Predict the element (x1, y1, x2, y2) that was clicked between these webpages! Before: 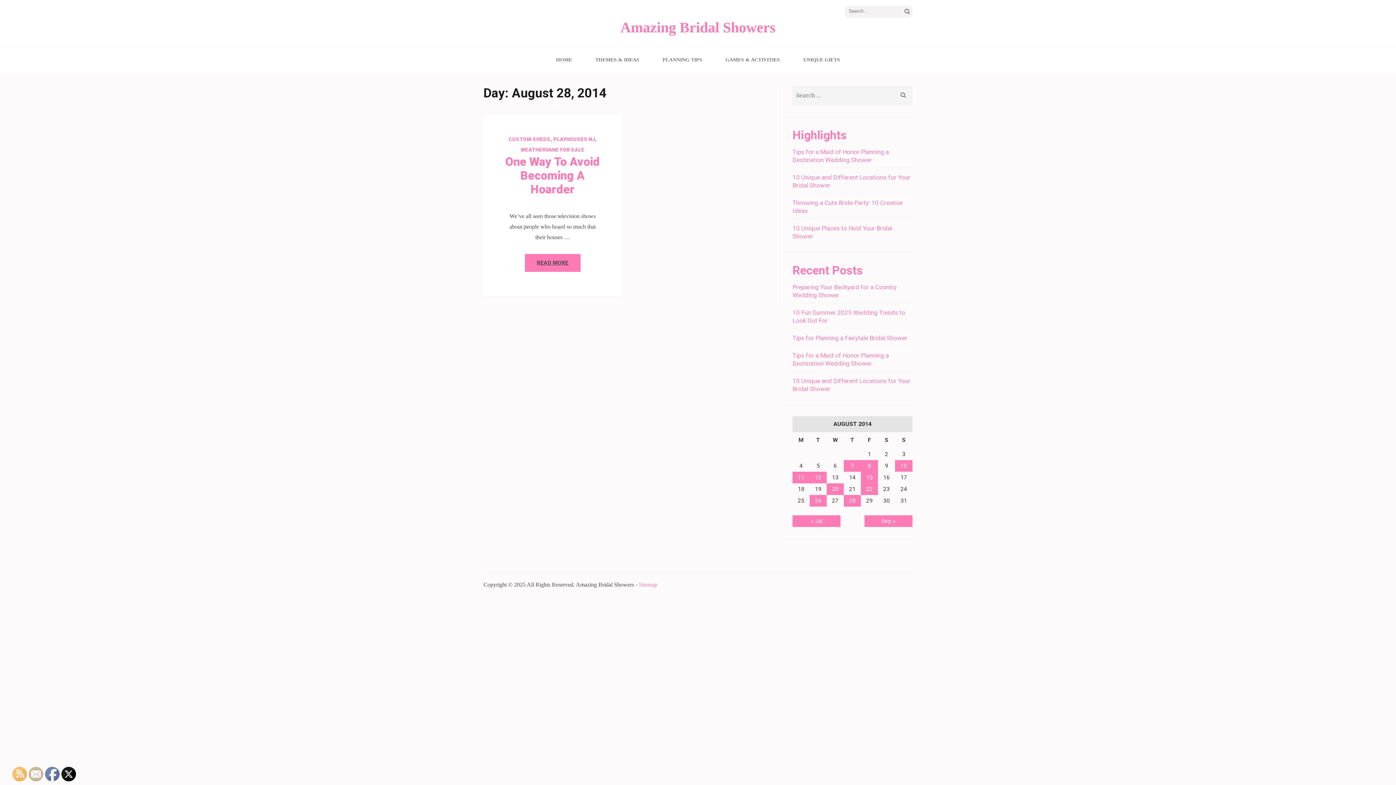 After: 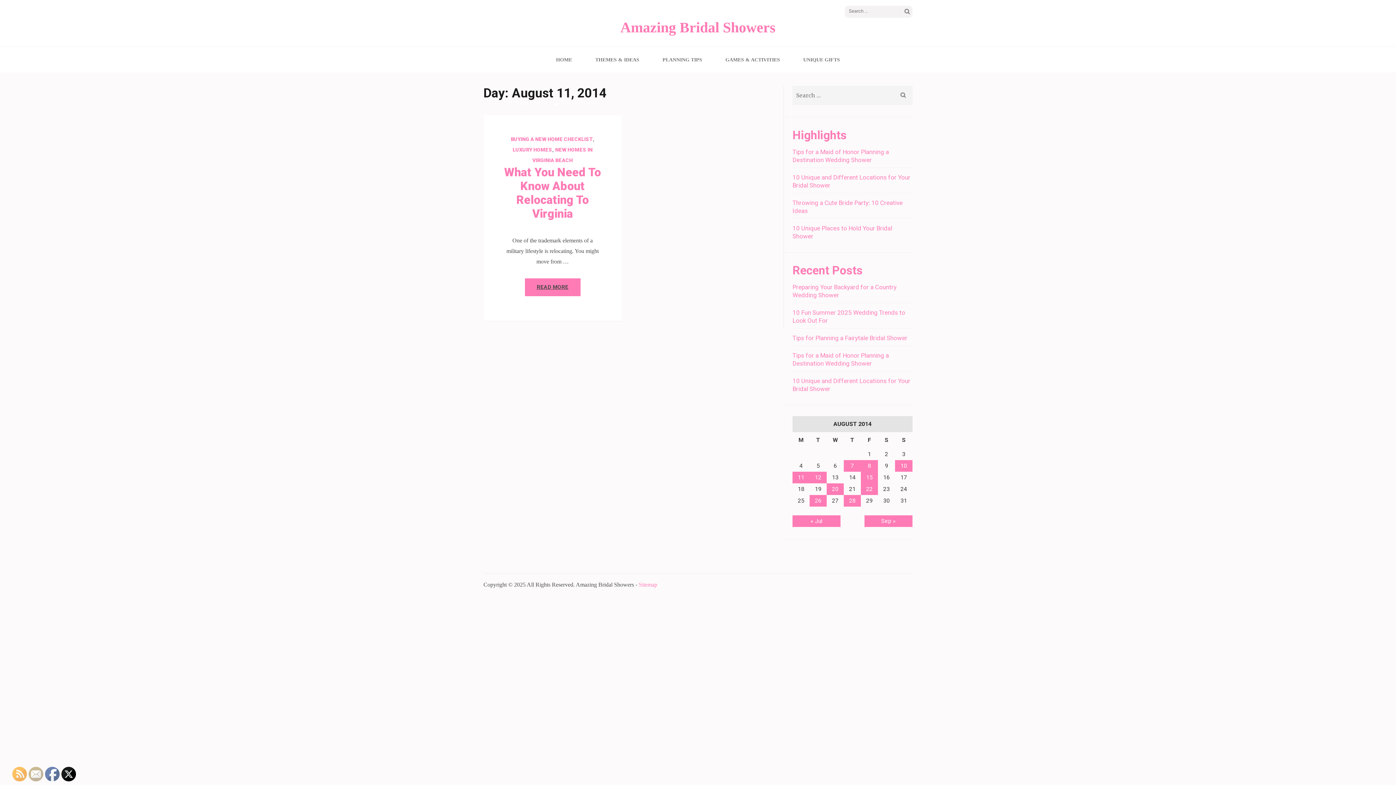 Action: label: Posts published on August 11, 2014 bbox: (792, 472, 809, 483)